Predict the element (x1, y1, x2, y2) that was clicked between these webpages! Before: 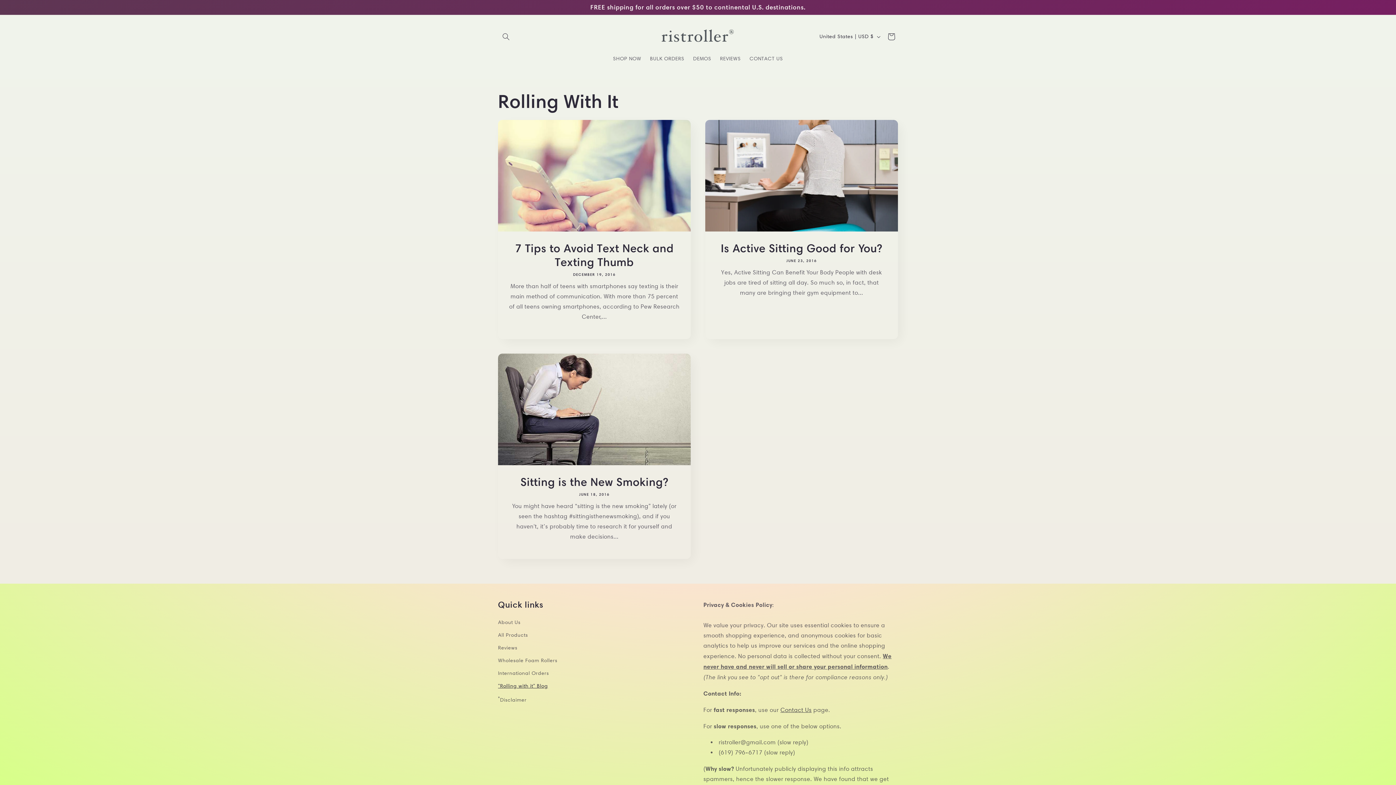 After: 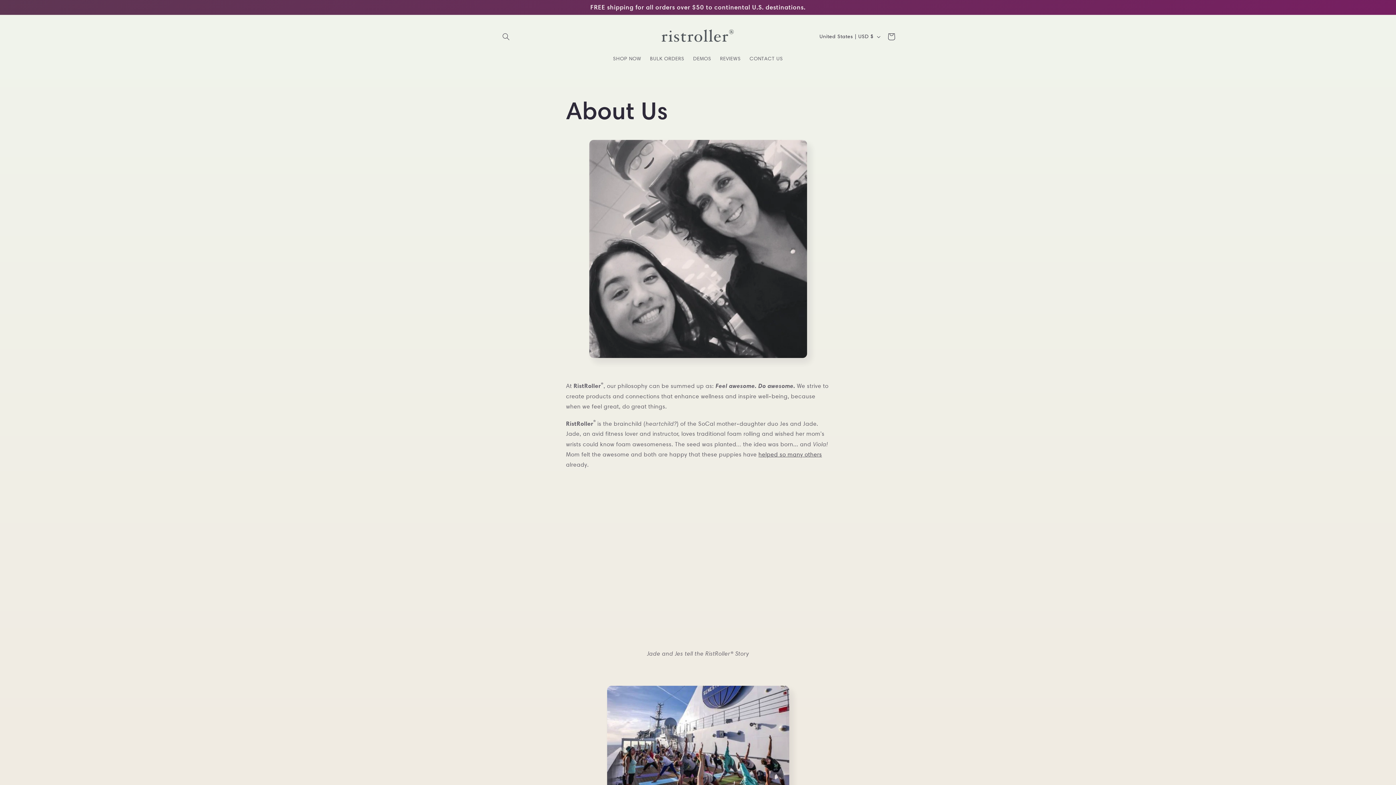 Action: bbox: (498, 618, 520, 629) label: About Us